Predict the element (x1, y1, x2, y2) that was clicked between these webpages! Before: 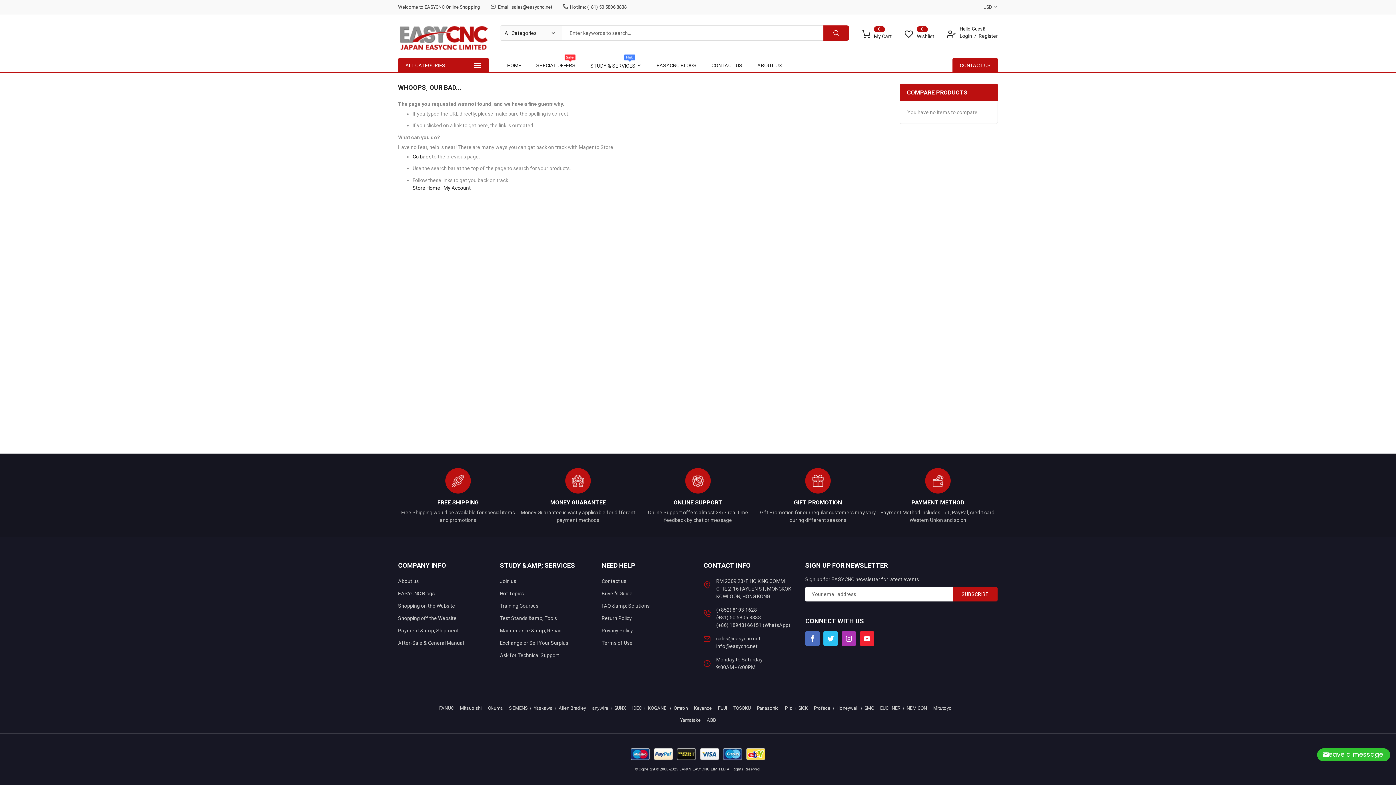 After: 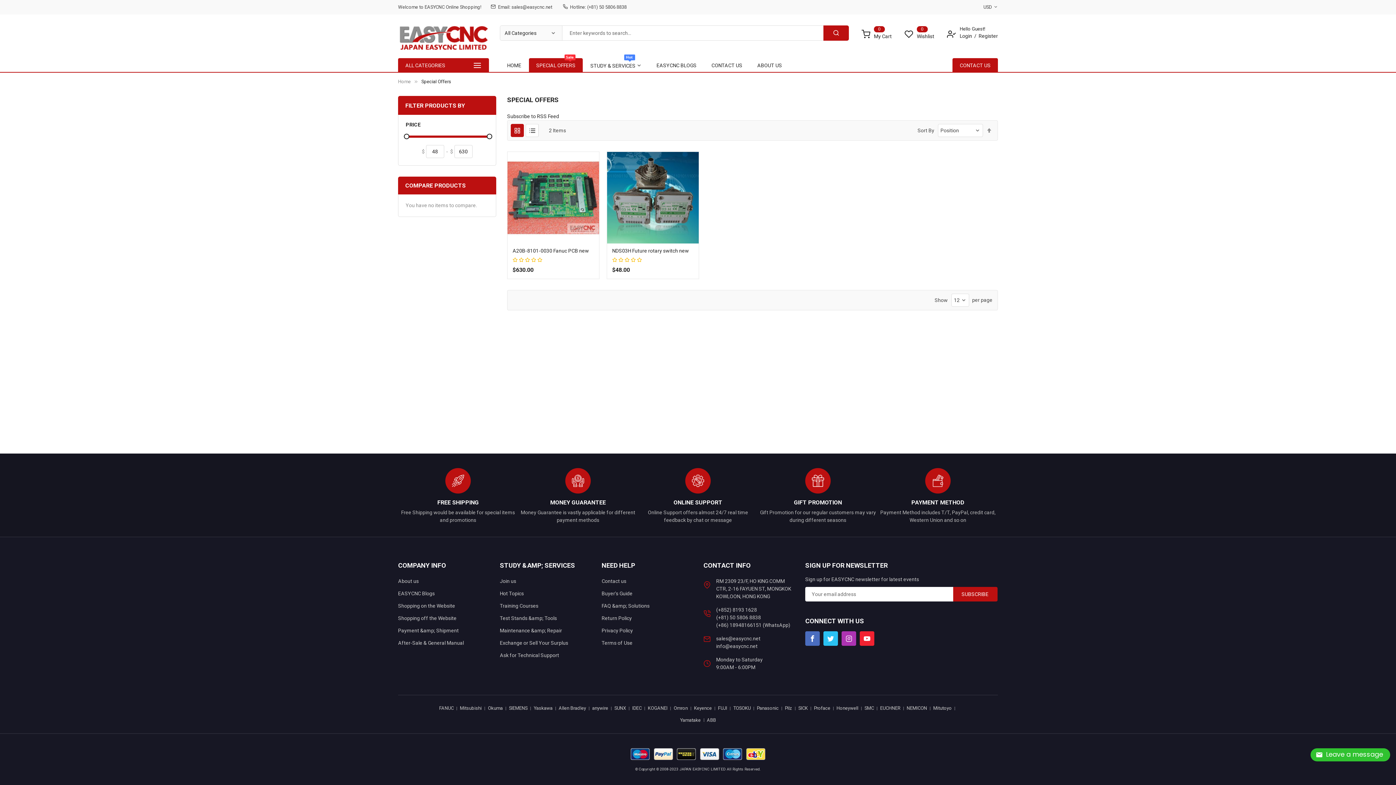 Action: label: SPECIAL OFFERS bbox: (529, 58, 582, 72)